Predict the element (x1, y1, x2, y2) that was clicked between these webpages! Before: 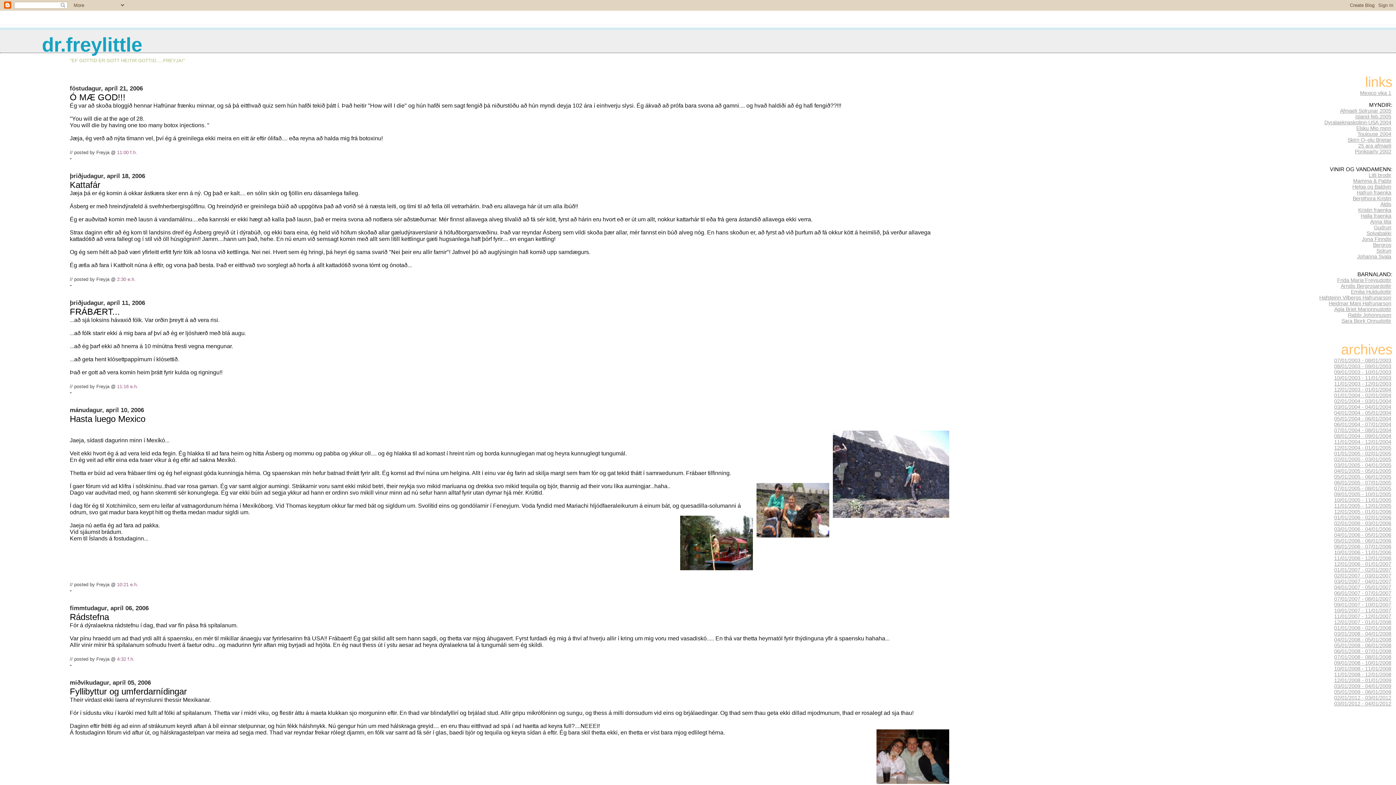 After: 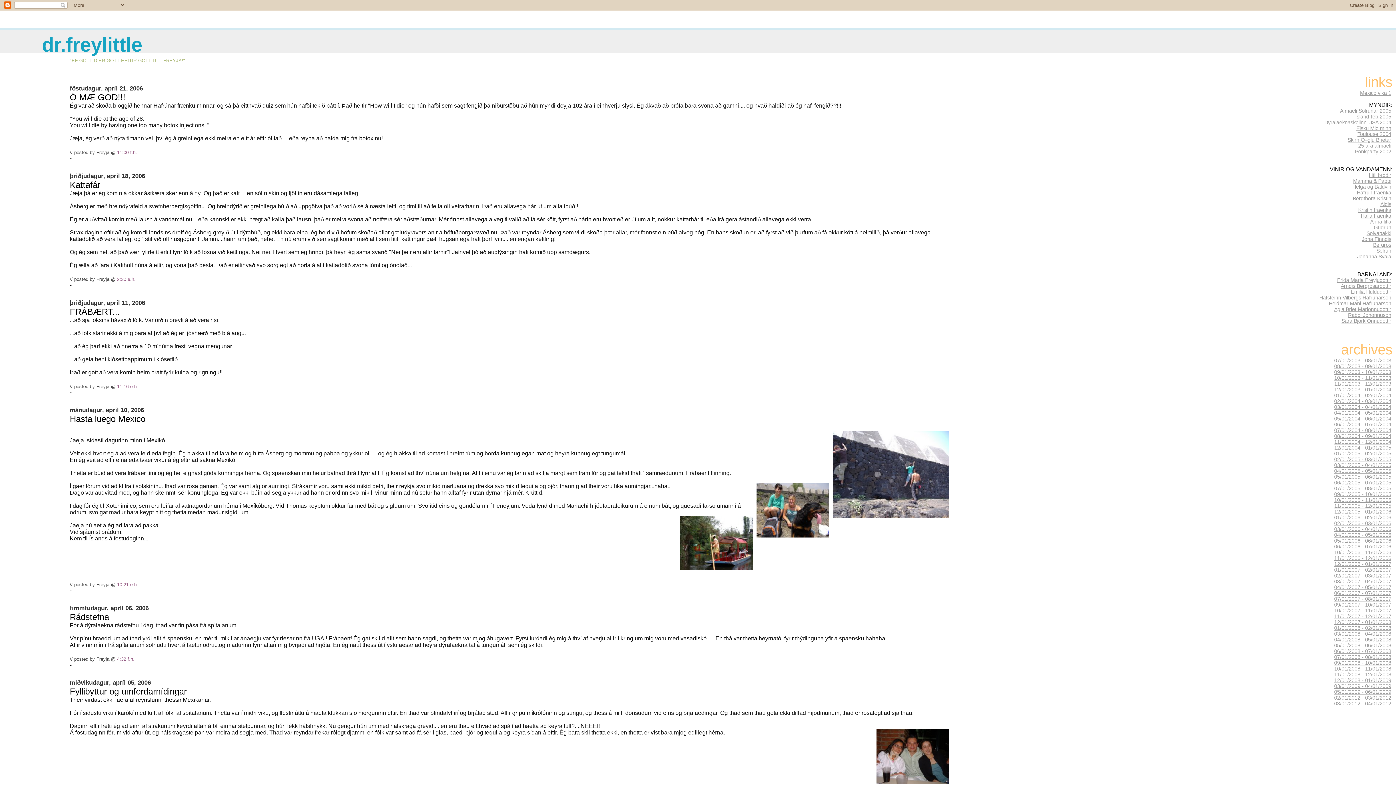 Action: bbox: (186, 686, 189, 696) label:  